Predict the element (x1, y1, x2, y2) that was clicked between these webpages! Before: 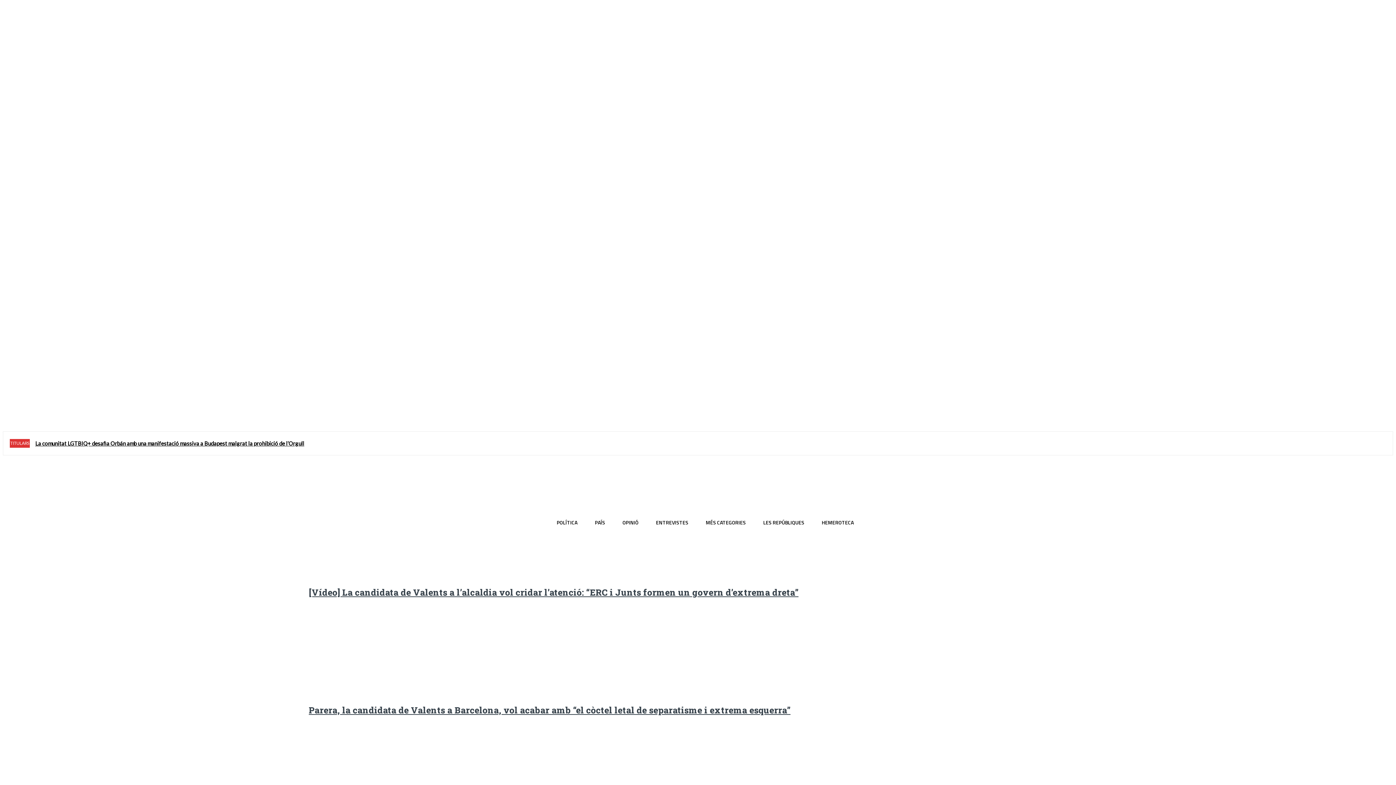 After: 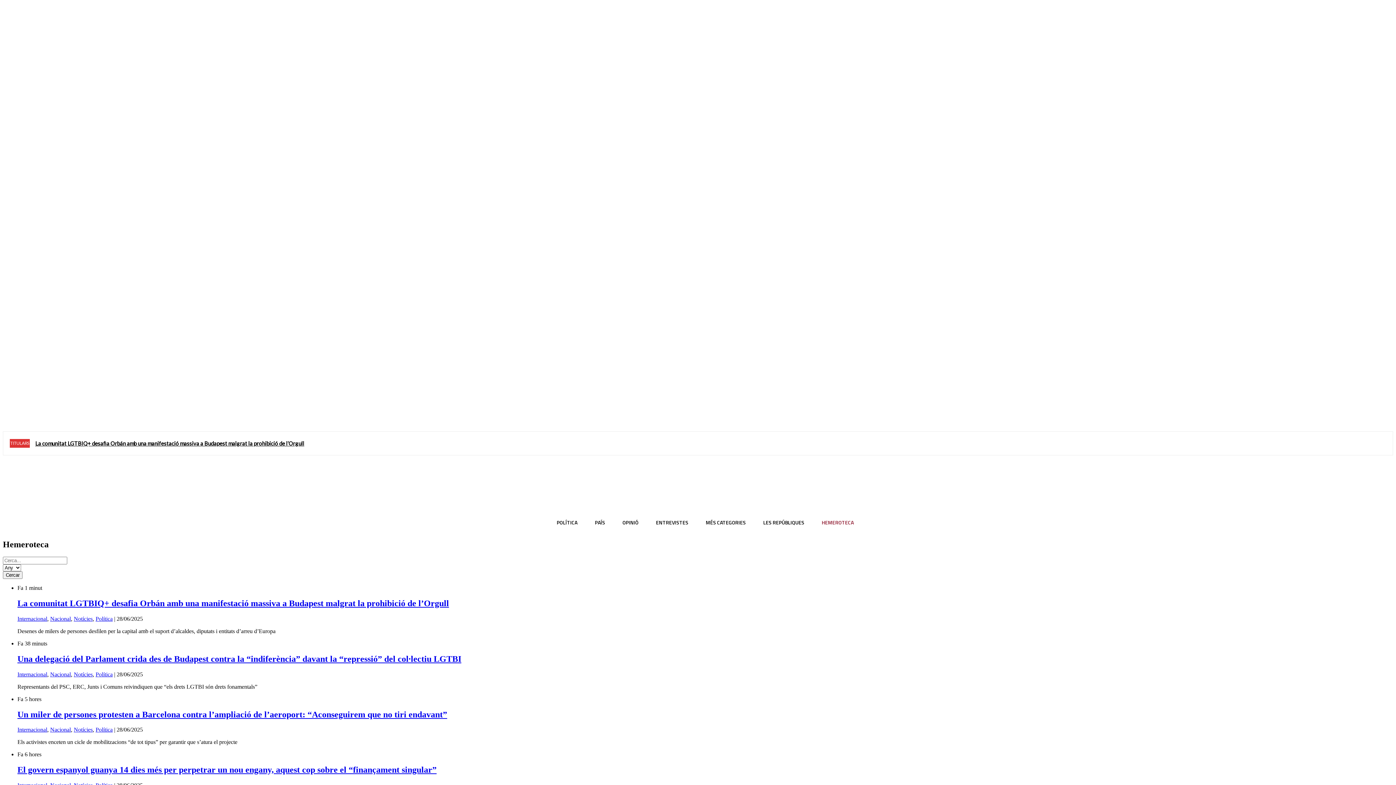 Action: label: HEMEROTECA bbox: (813, 512, 862, 532)